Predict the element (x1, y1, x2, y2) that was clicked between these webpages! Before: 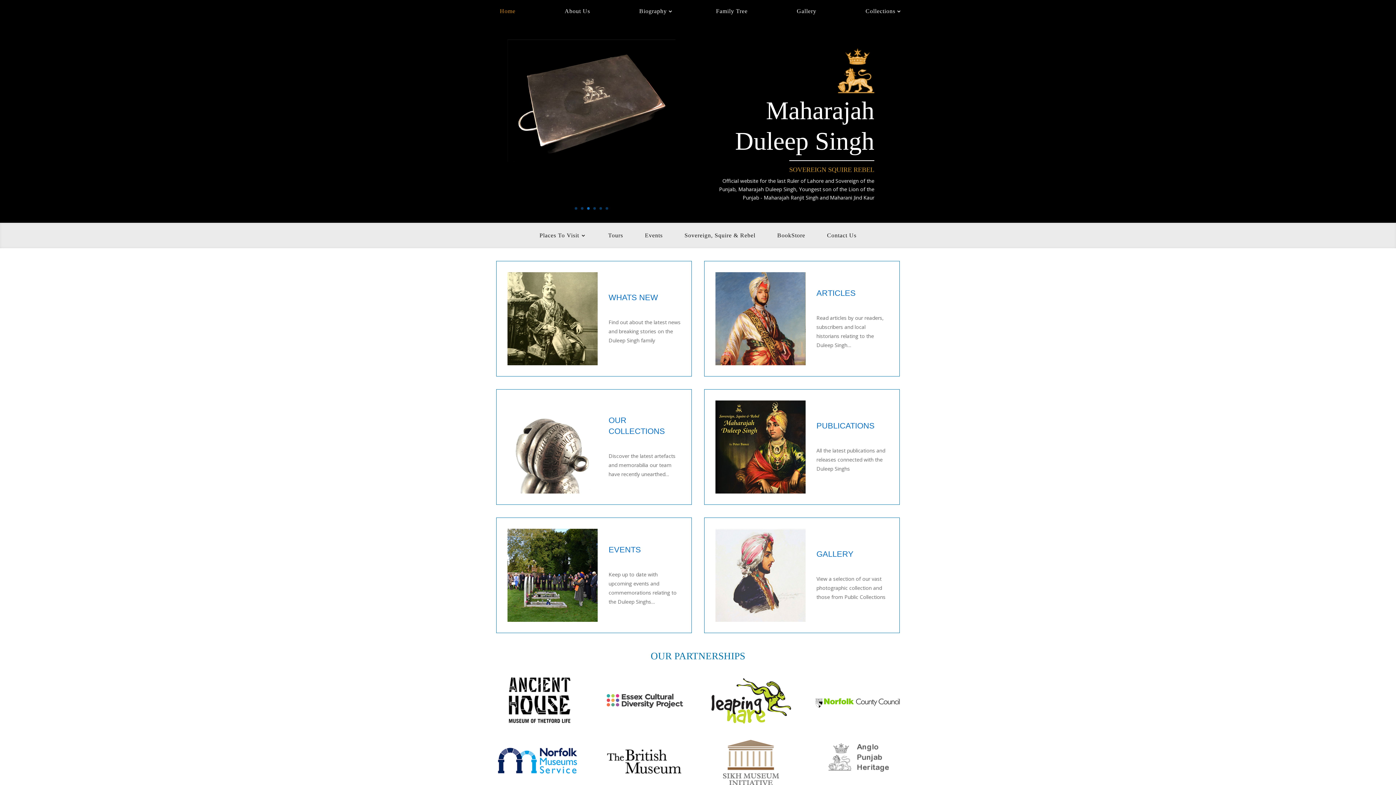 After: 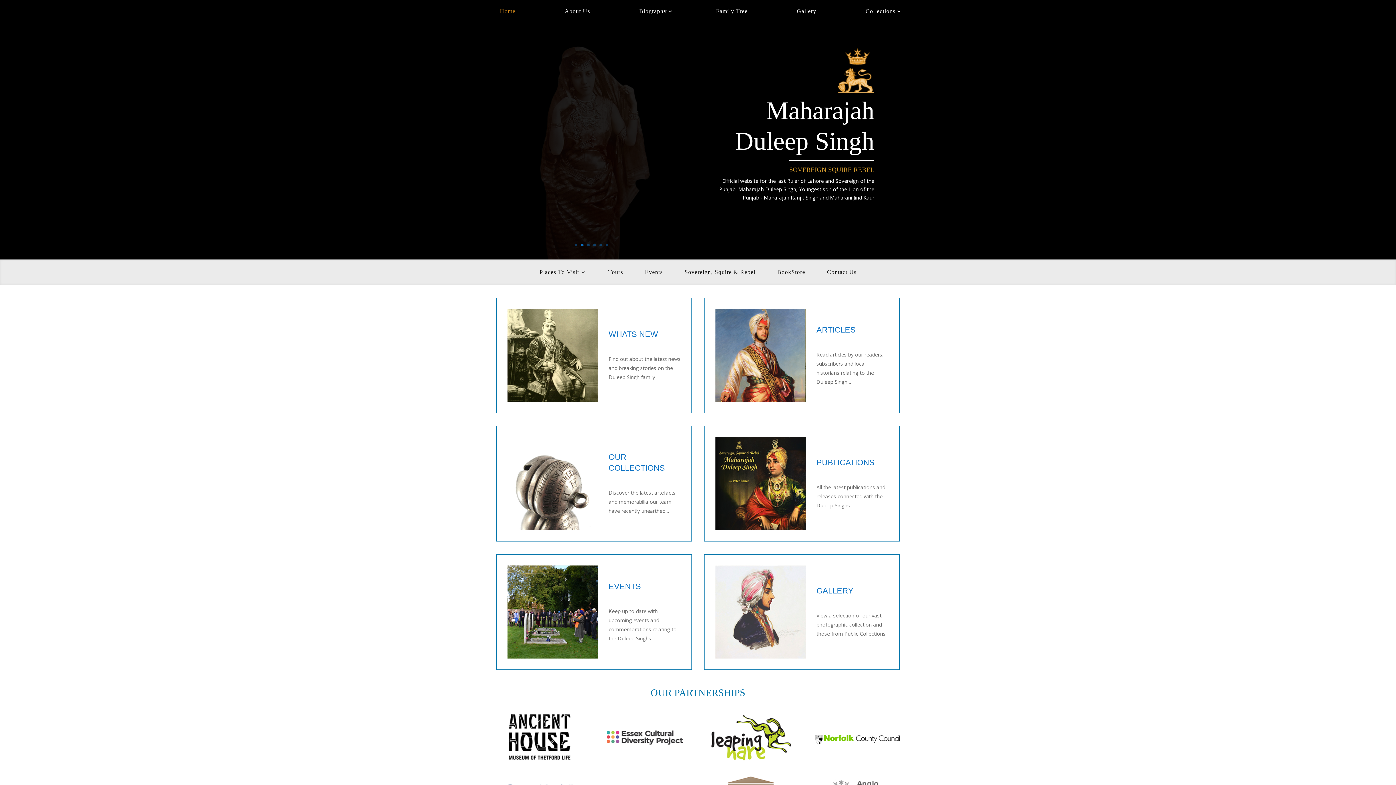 Action: label: 5 bbox: (599, 244, 602, 246)